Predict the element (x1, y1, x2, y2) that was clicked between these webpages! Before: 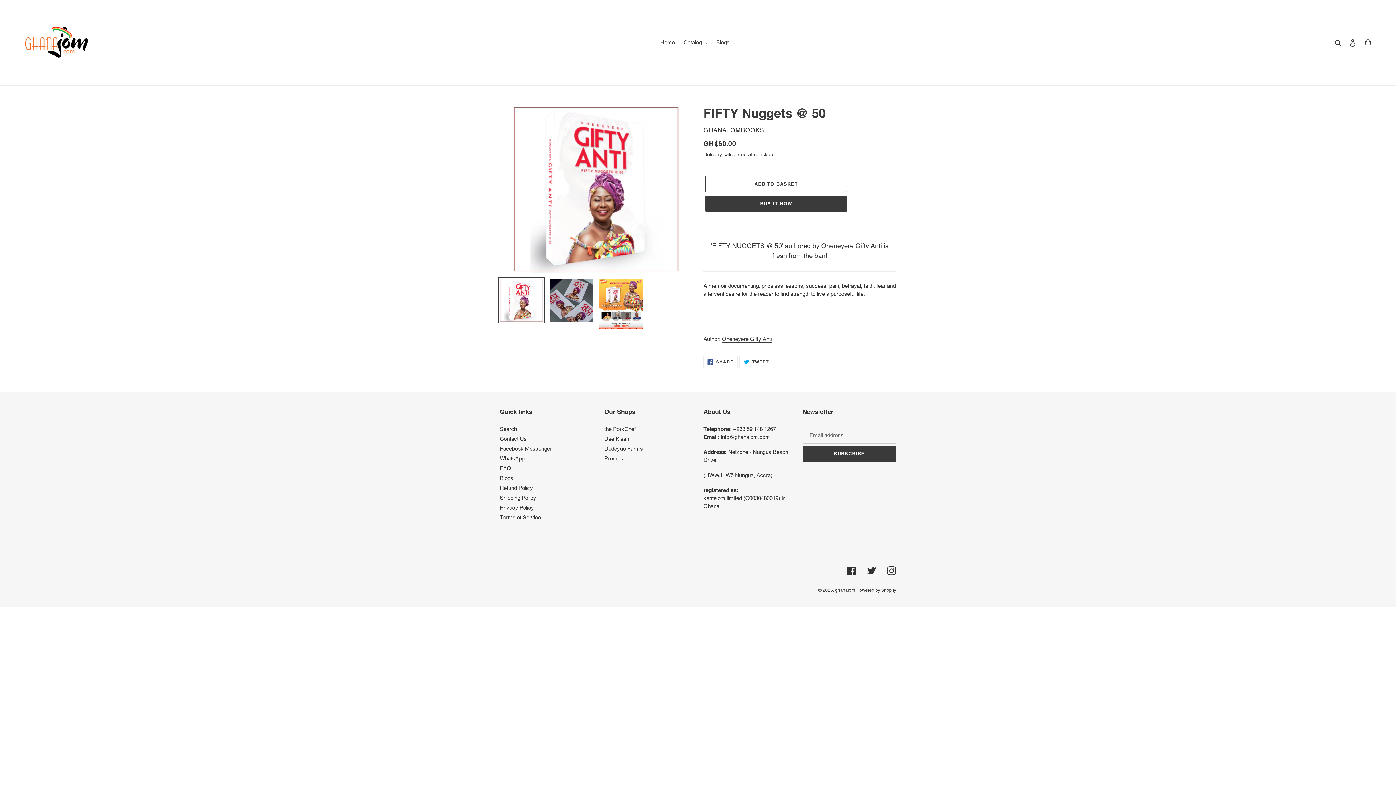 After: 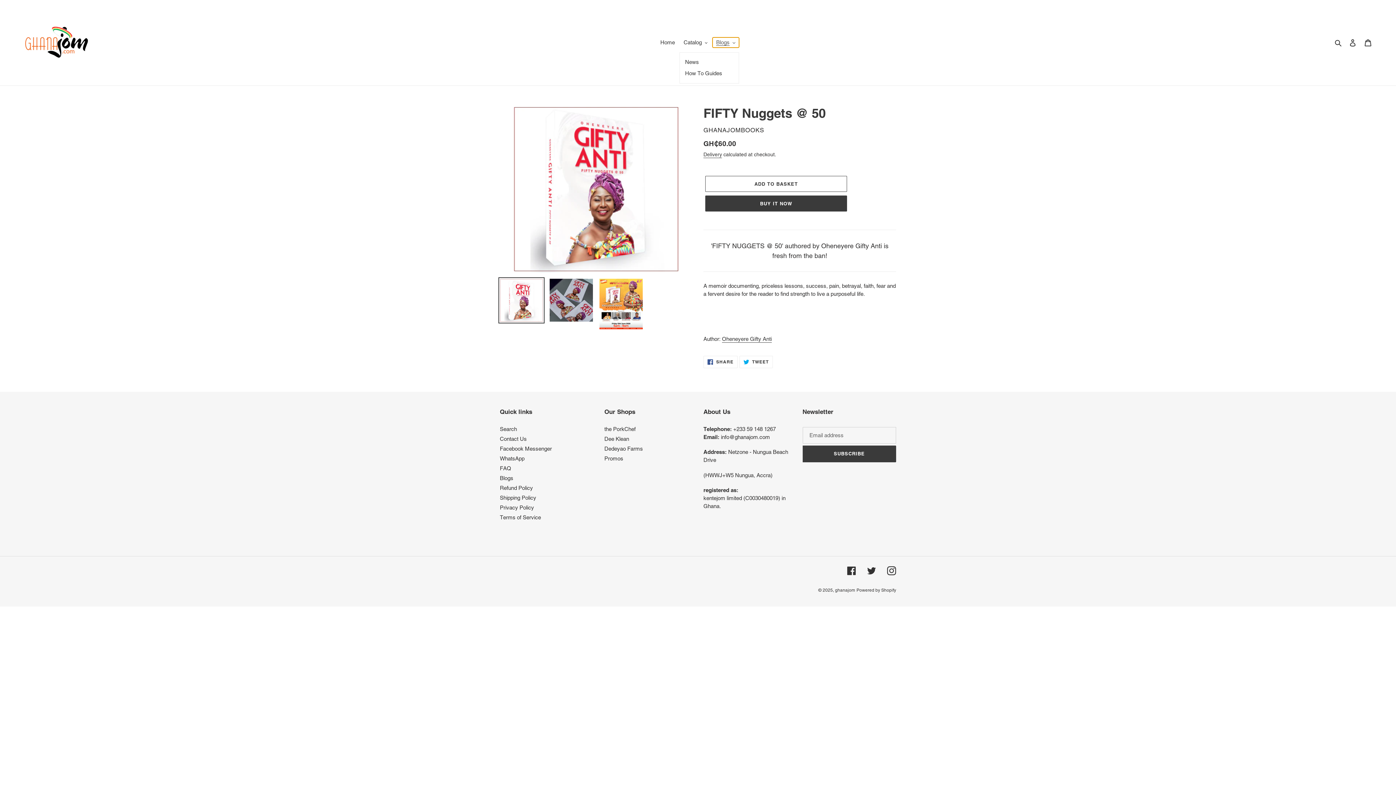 Action: label: Blogs bbox: (712, 37, 739, 47)